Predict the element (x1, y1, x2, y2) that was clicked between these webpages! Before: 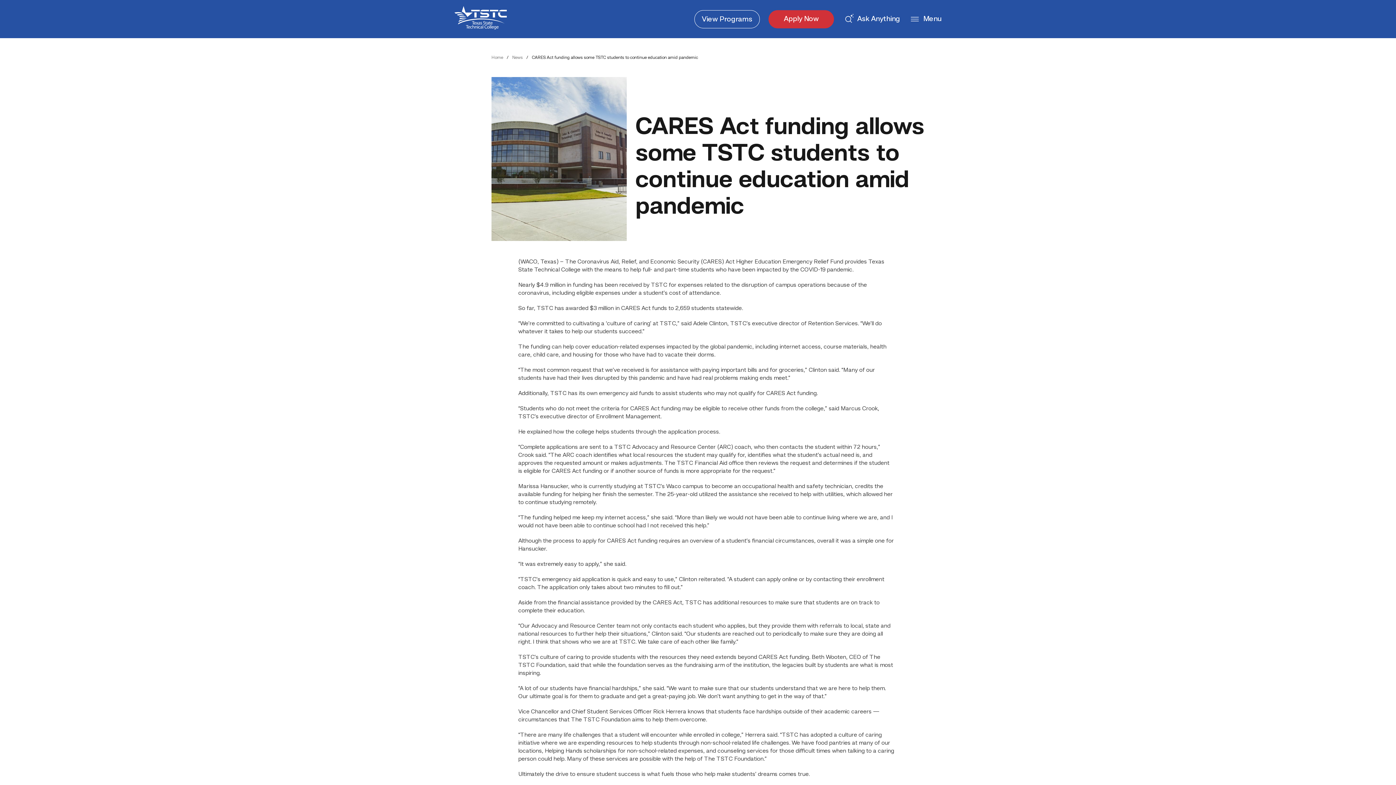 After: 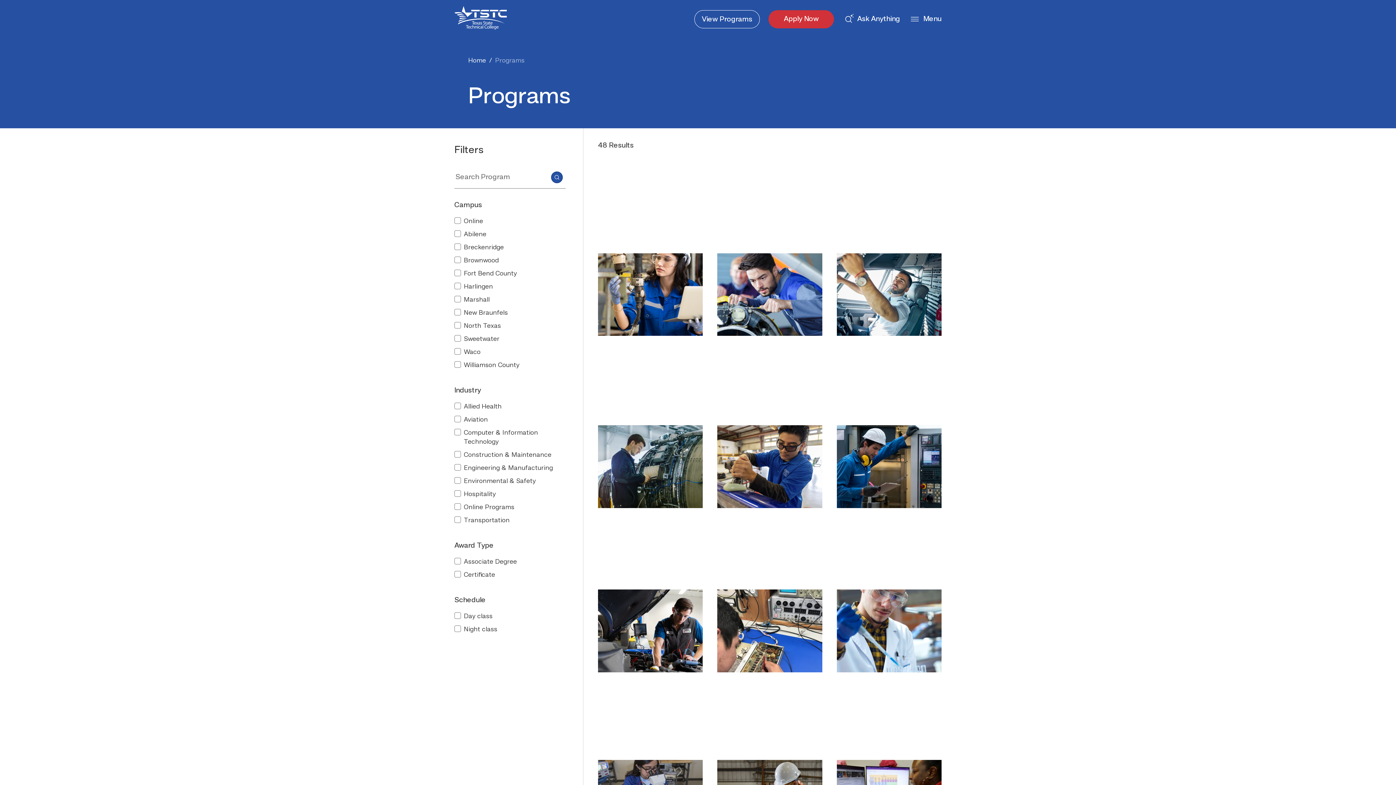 Action: bbox: (694, 10, 760, 28) label: View Programs